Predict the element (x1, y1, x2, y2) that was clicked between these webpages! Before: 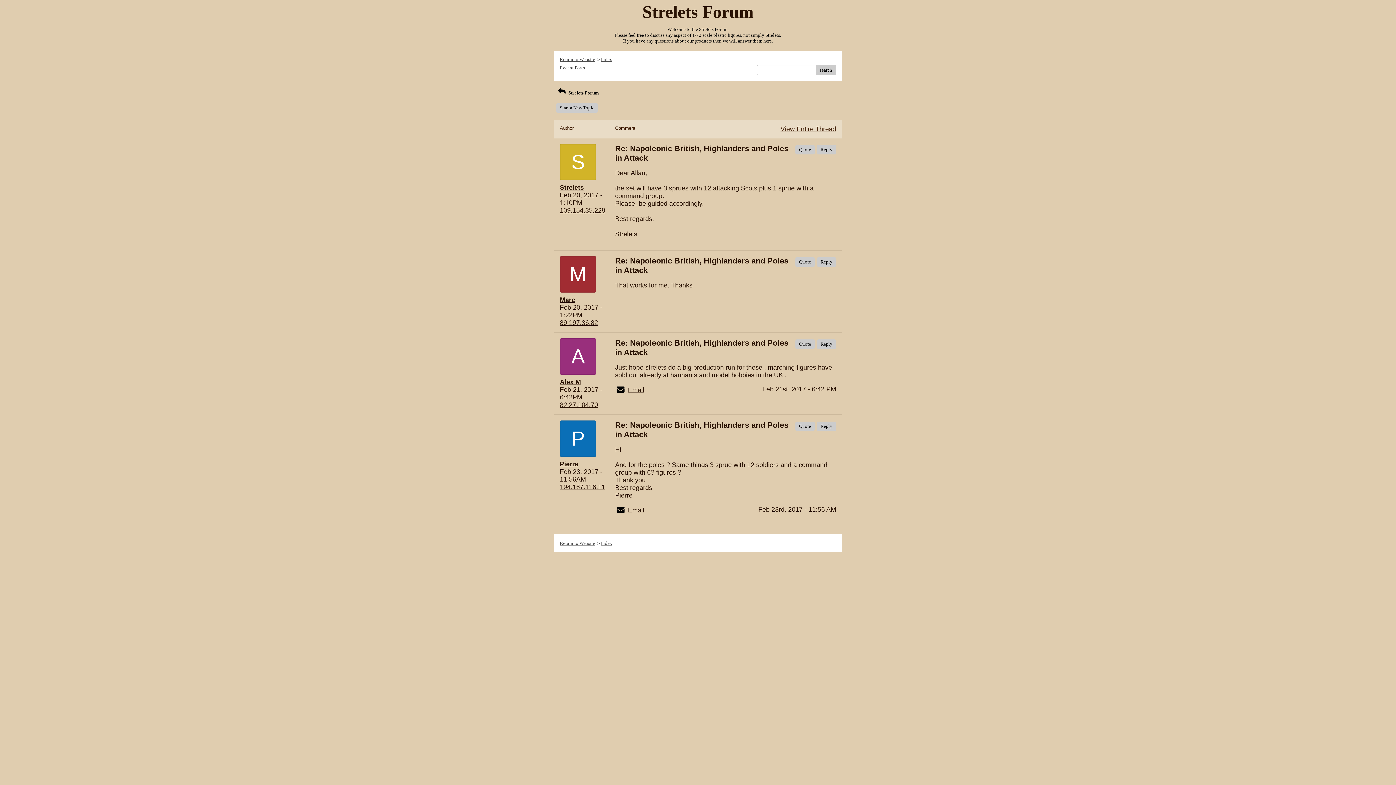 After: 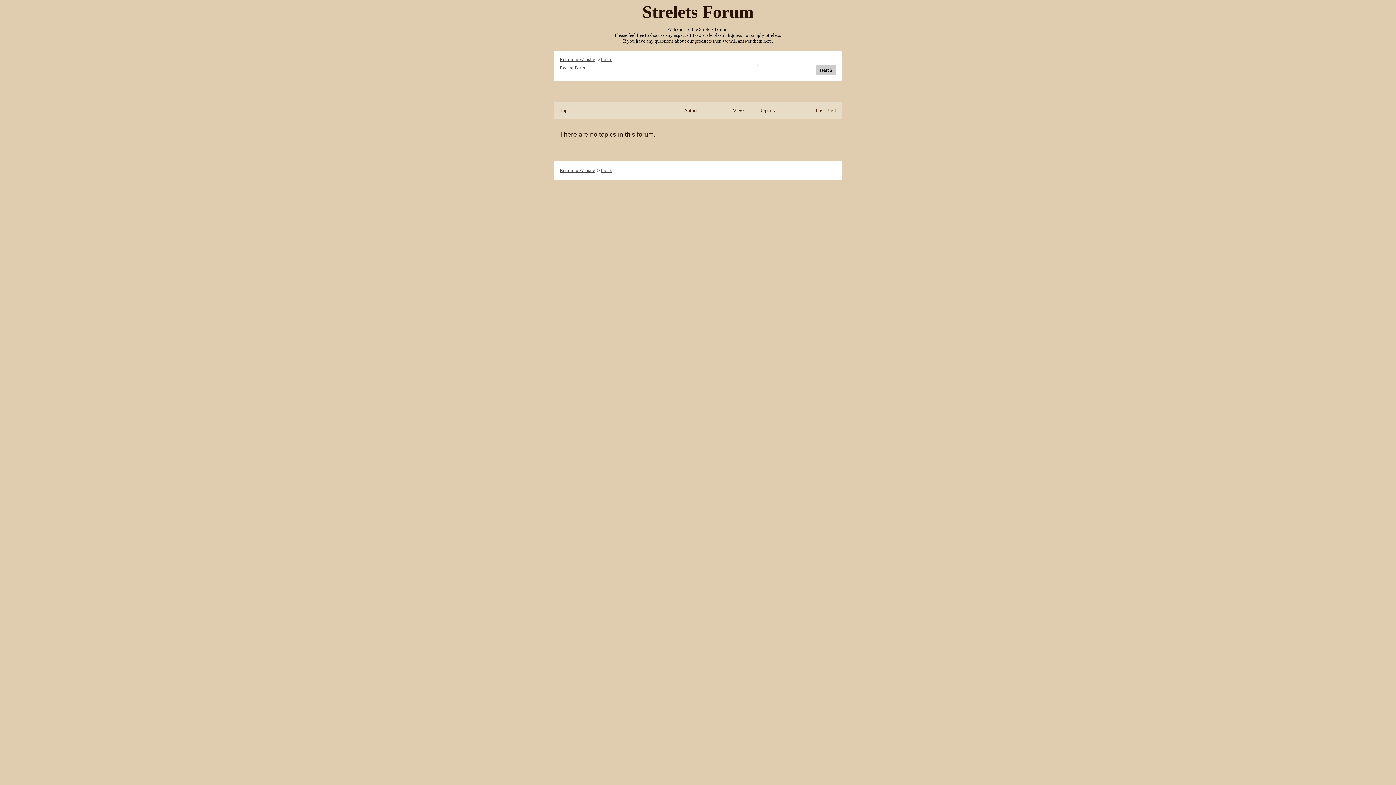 Action: bbox: (816, 65, 836, 75) label: search